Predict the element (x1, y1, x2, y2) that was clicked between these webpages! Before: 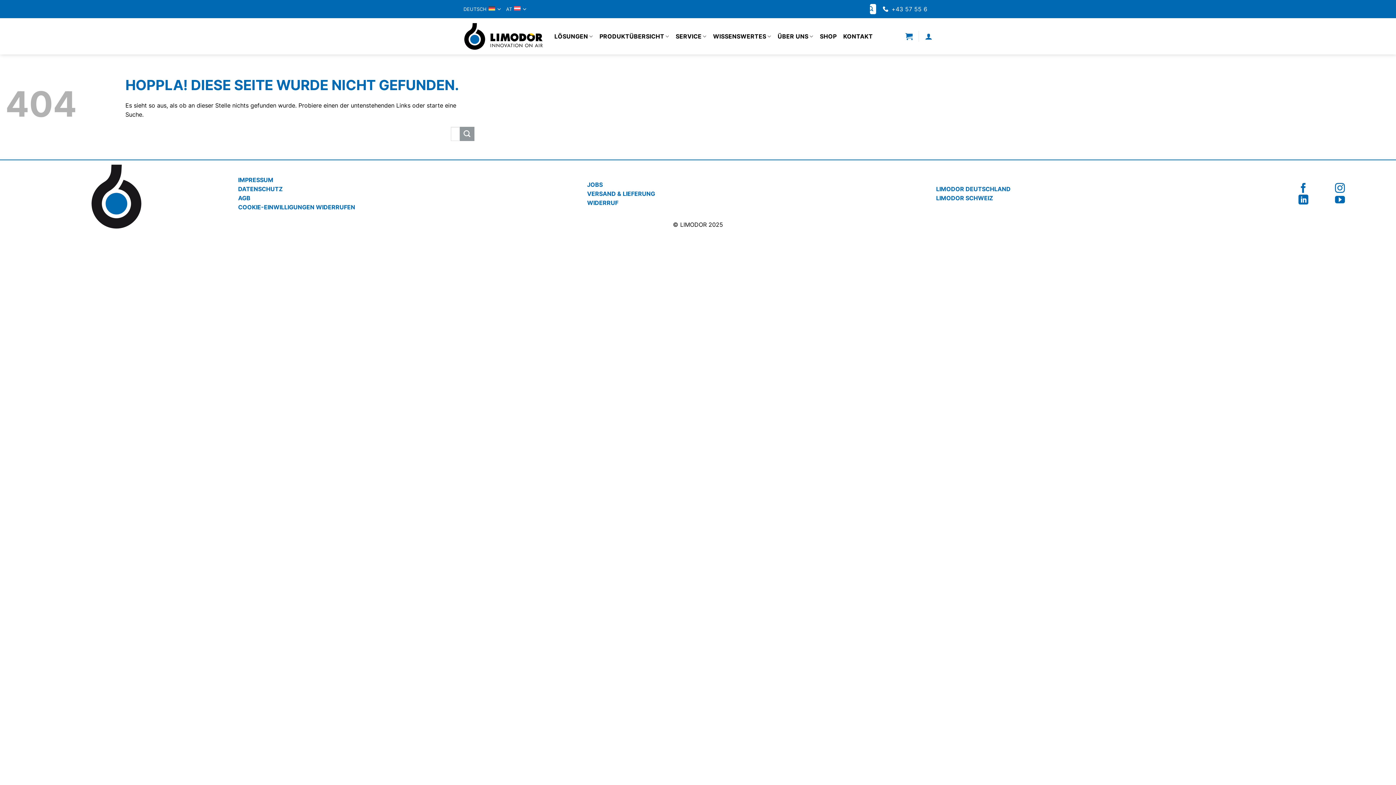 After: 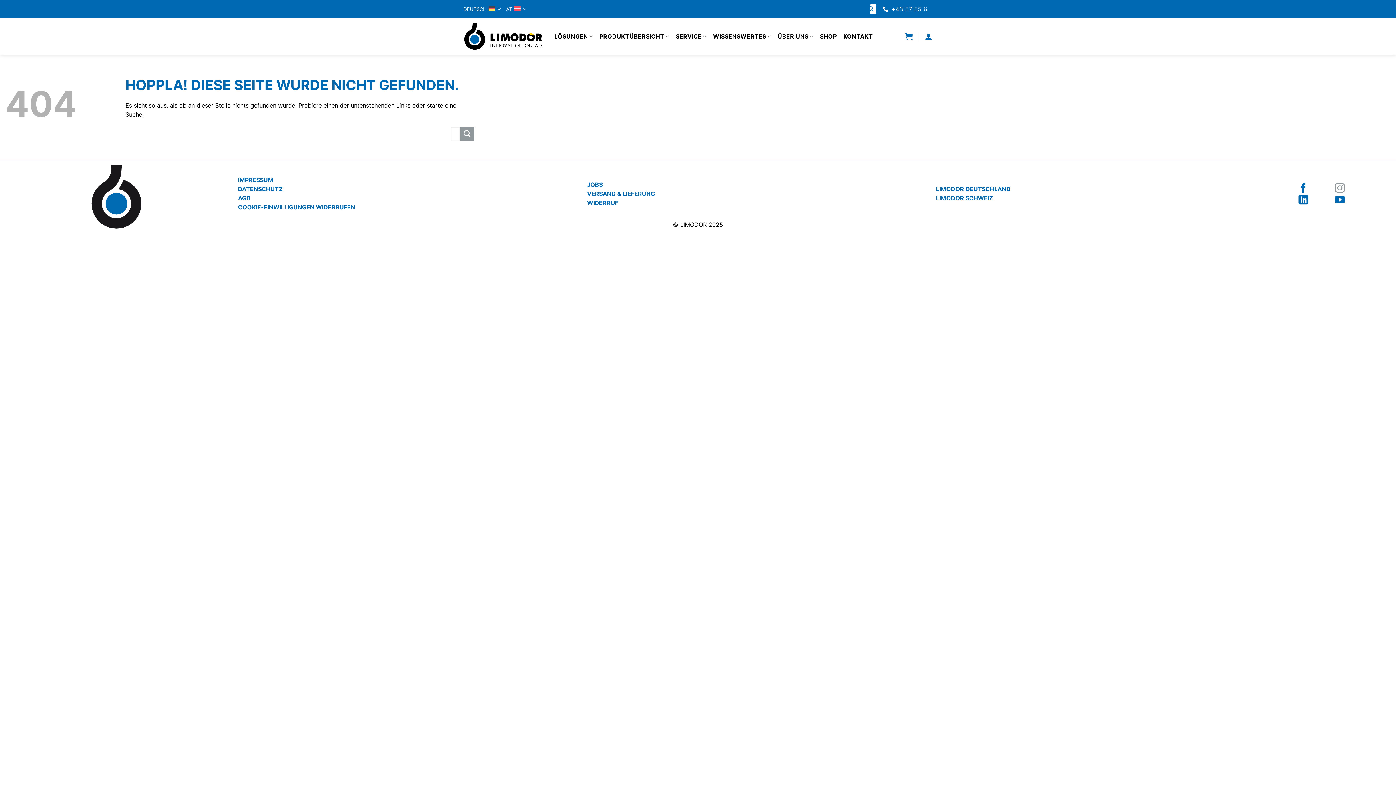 Action: label: Auf Instagram folgen bbox: (1324, 182, 1356, 193)